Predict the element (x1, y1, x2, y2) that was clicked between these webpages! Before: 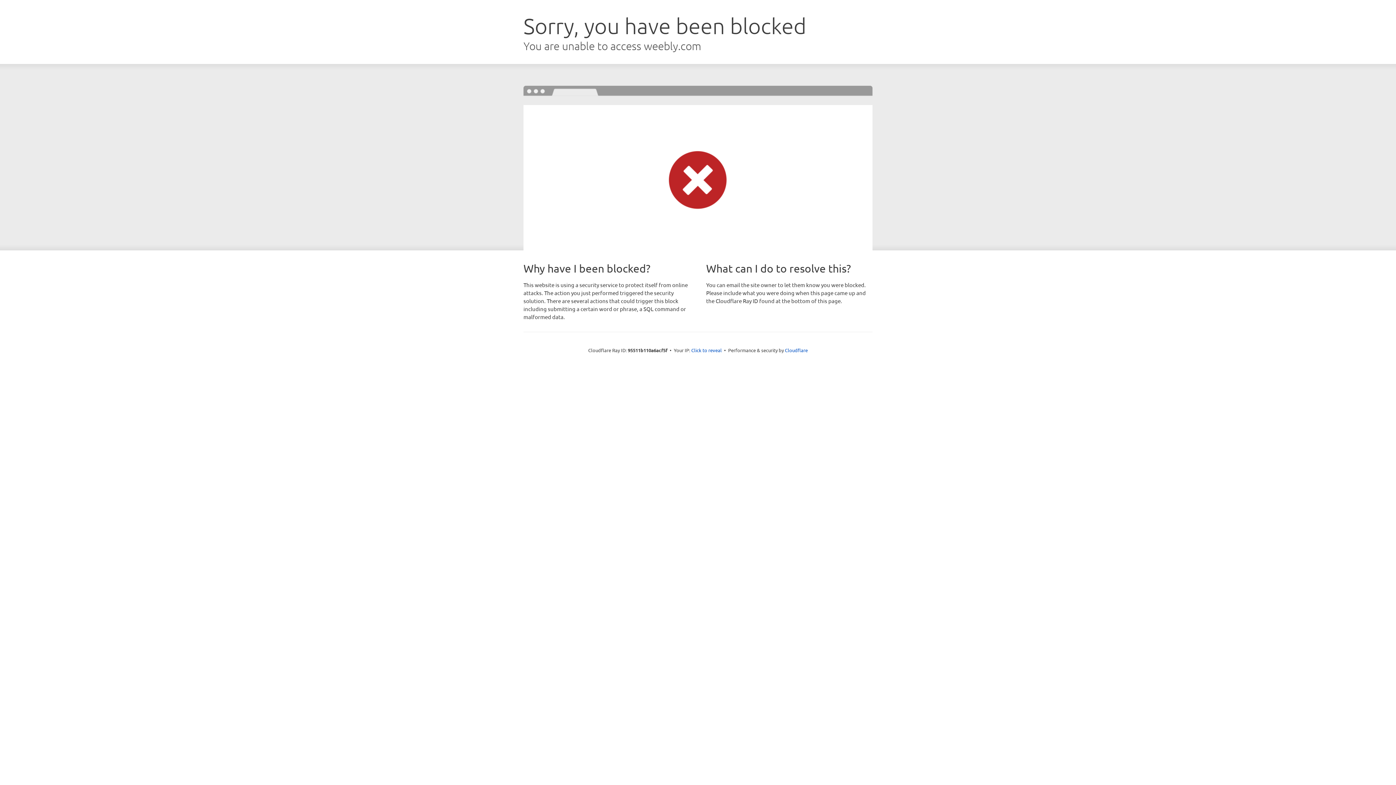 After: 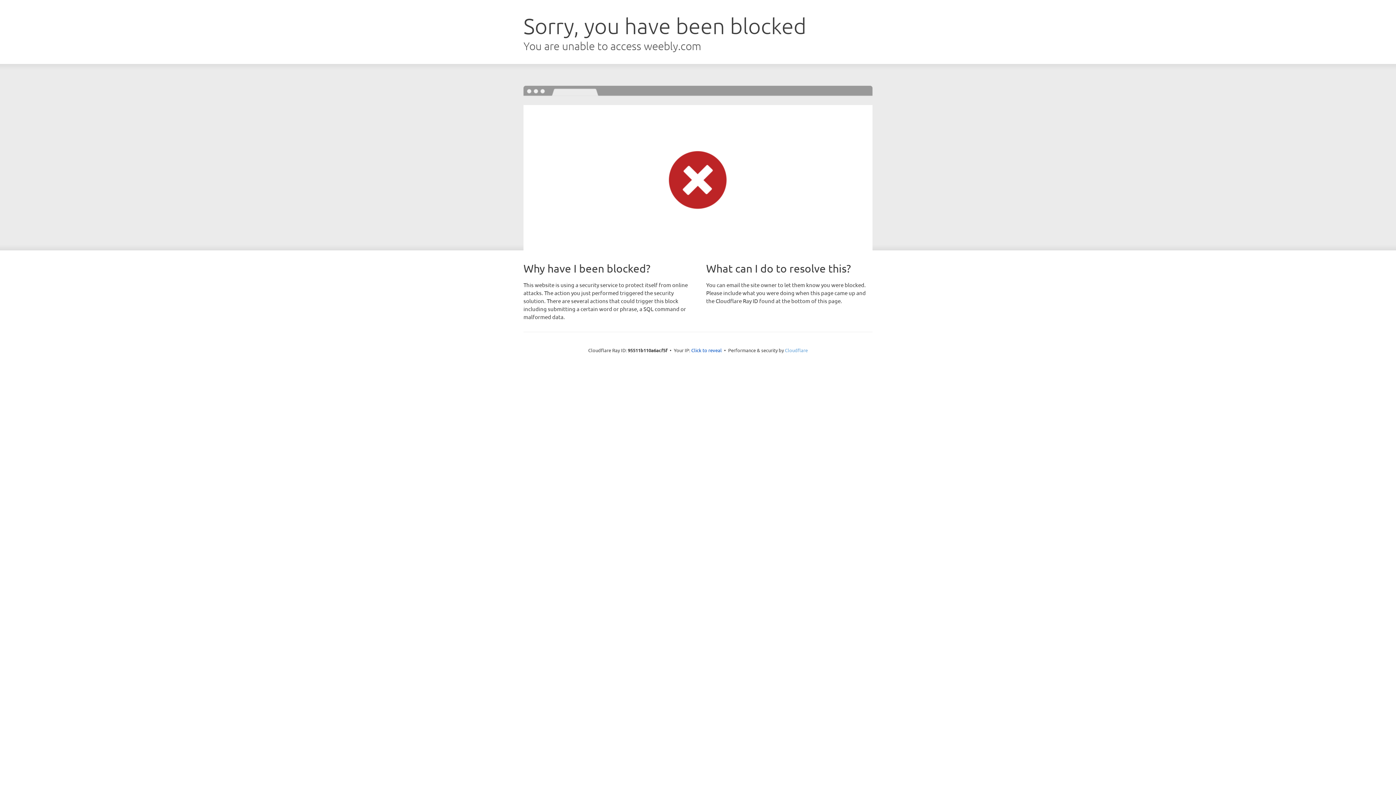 Action: label: Cloudflare bbox: (785, 347, 808, 353)